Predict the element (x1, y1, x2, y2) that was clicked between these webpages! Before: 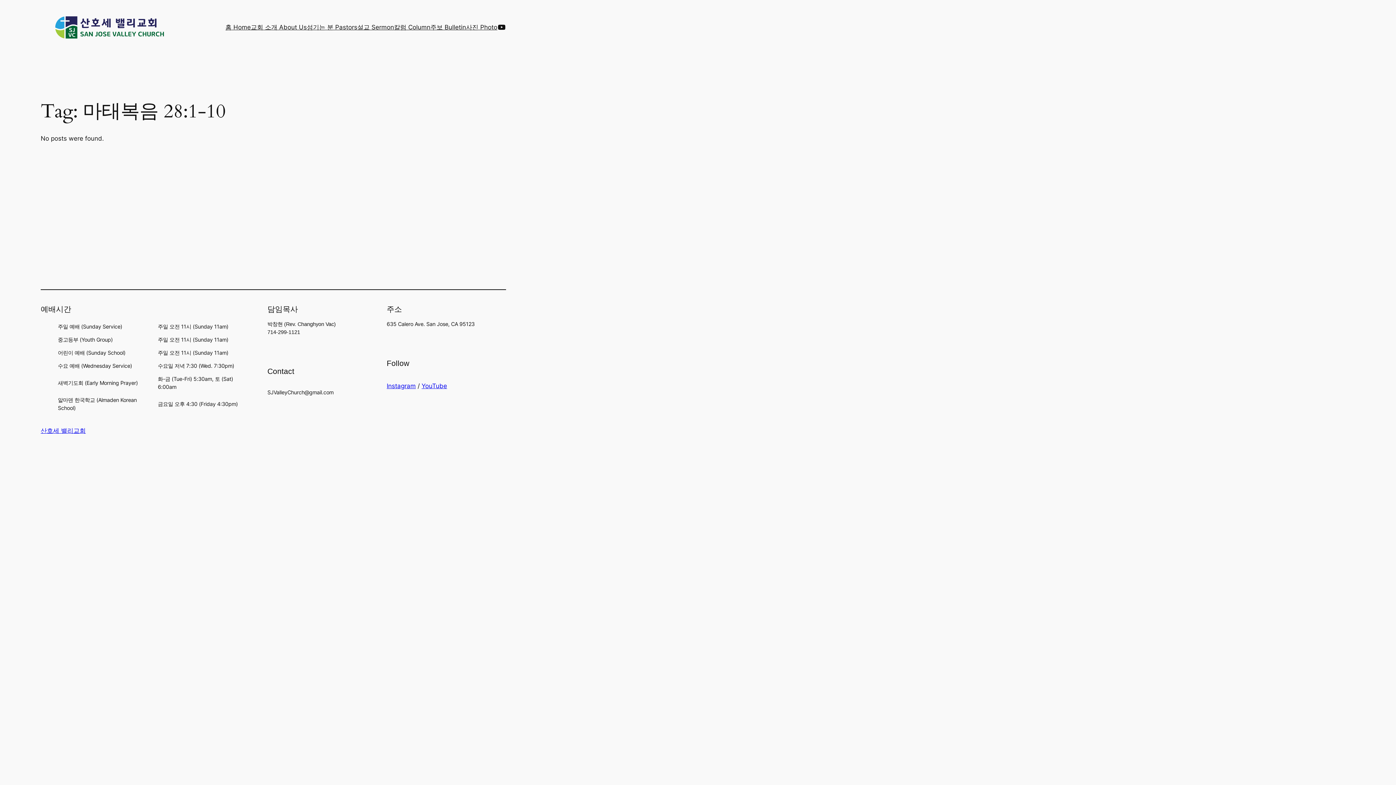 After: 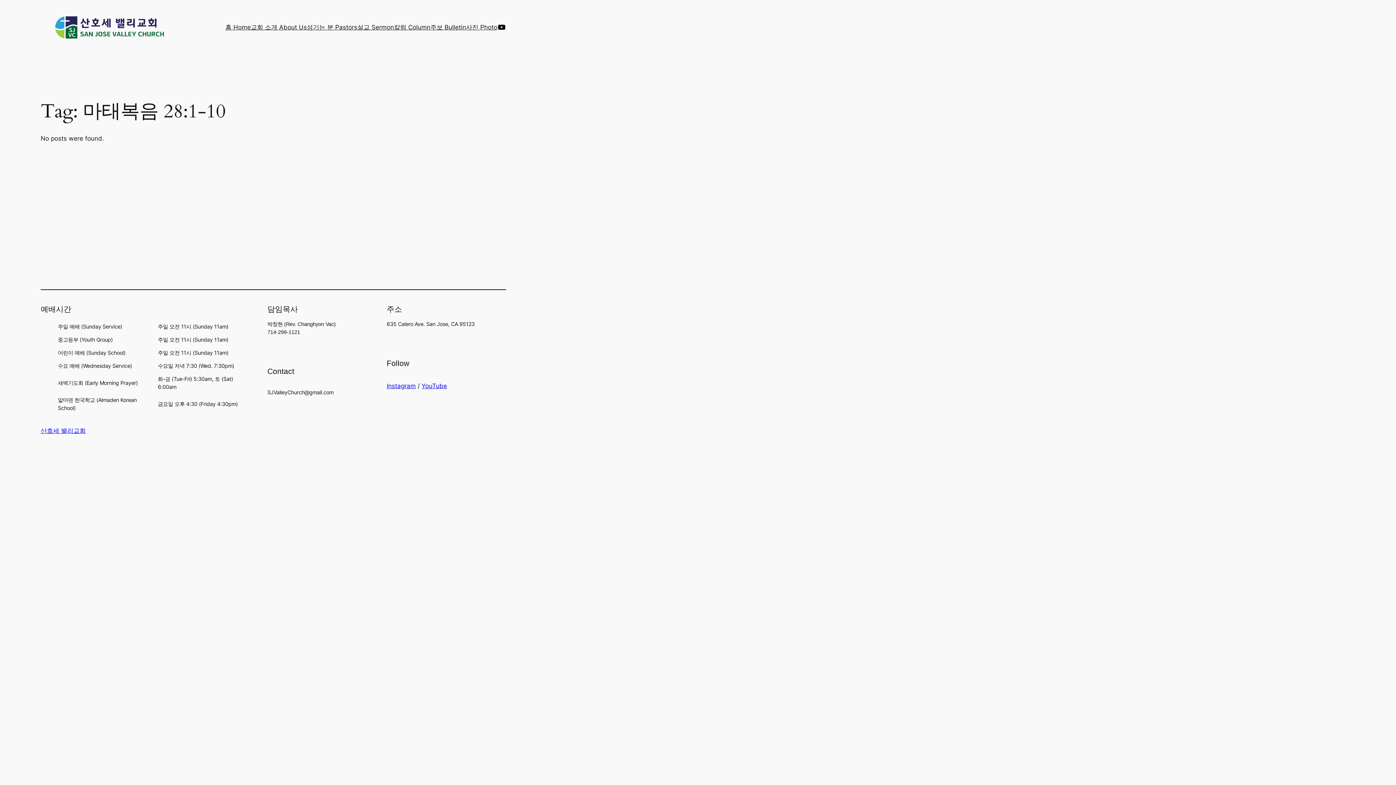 Action: label: Instagram bbox: (386, 382, 415, 389)